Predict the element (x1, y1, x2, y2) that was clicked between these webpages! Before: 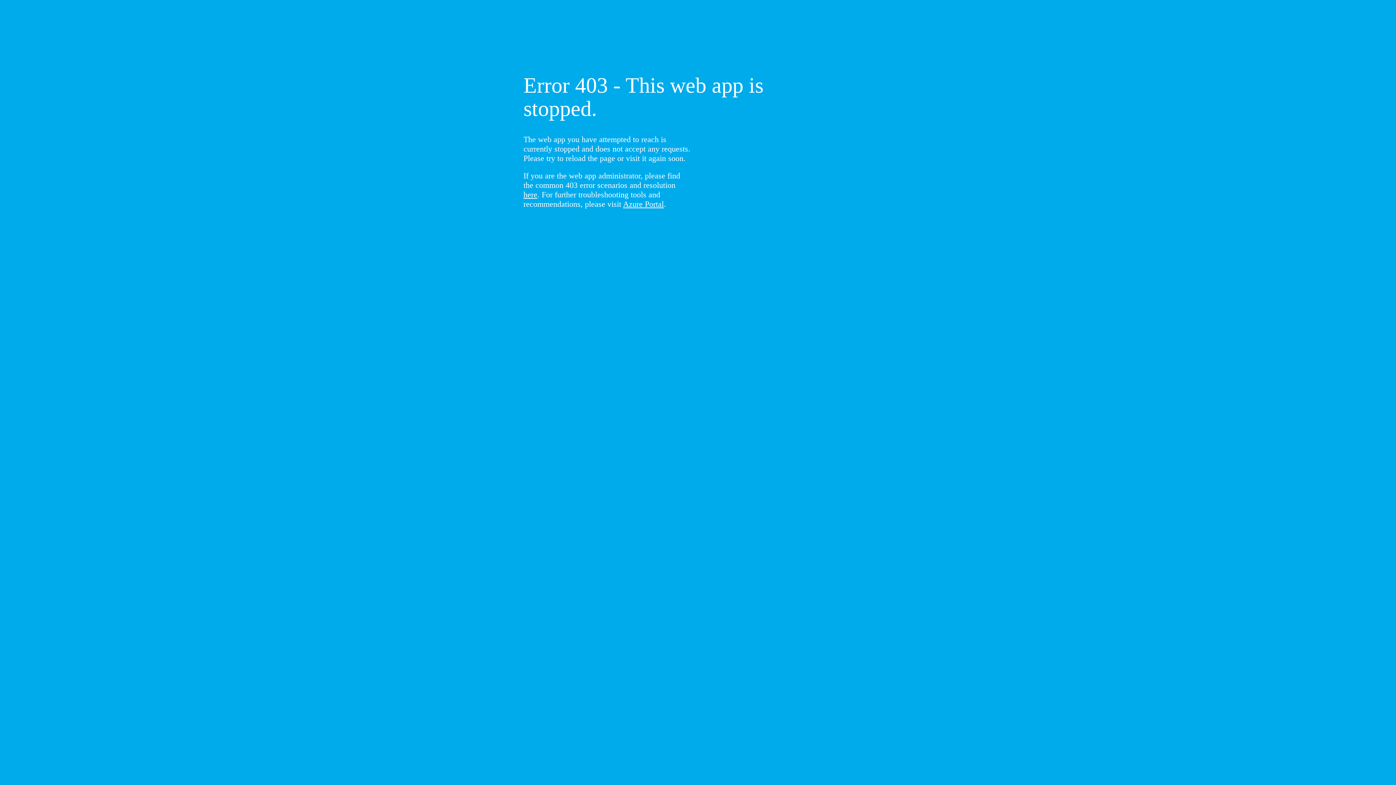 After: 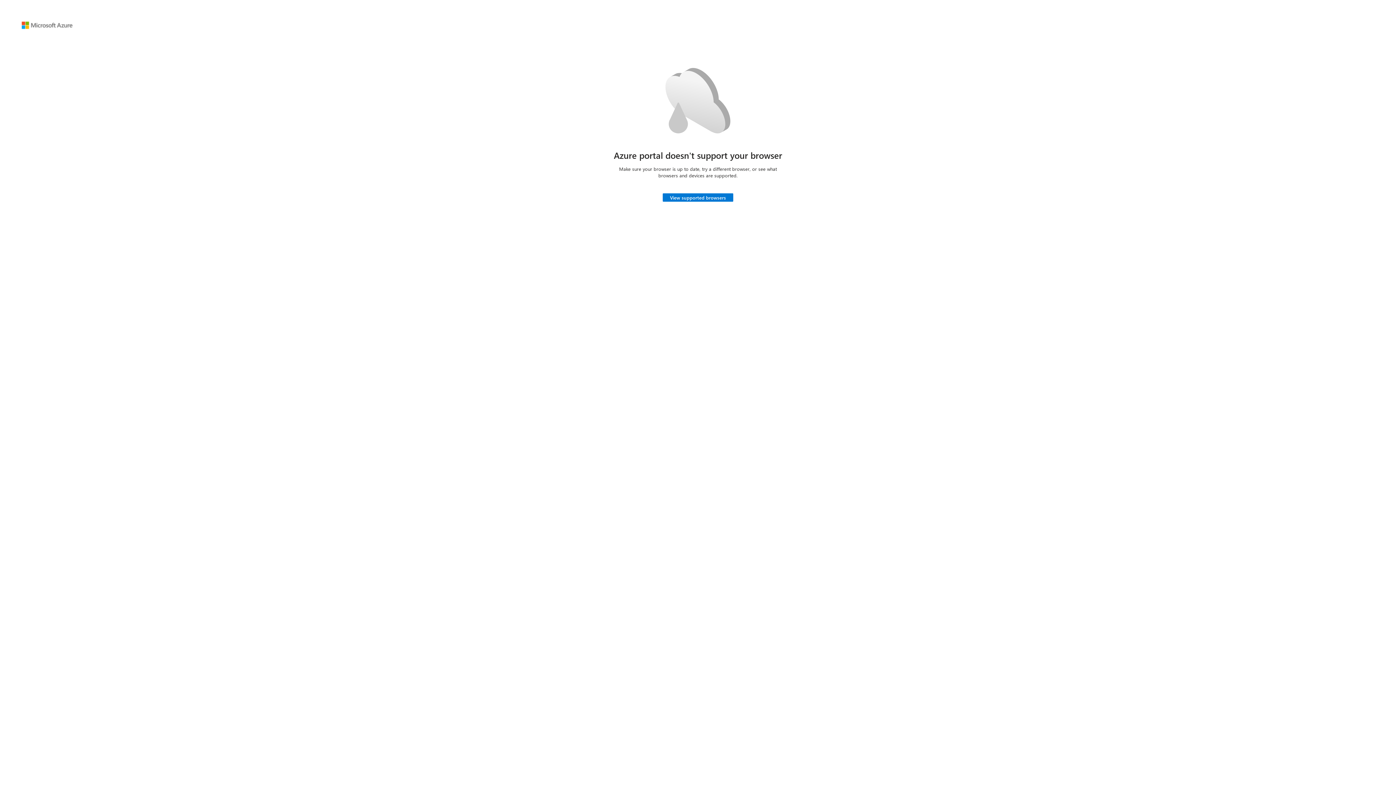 Action: bbox: (623, 199, 664, 208) label: Azure Portal